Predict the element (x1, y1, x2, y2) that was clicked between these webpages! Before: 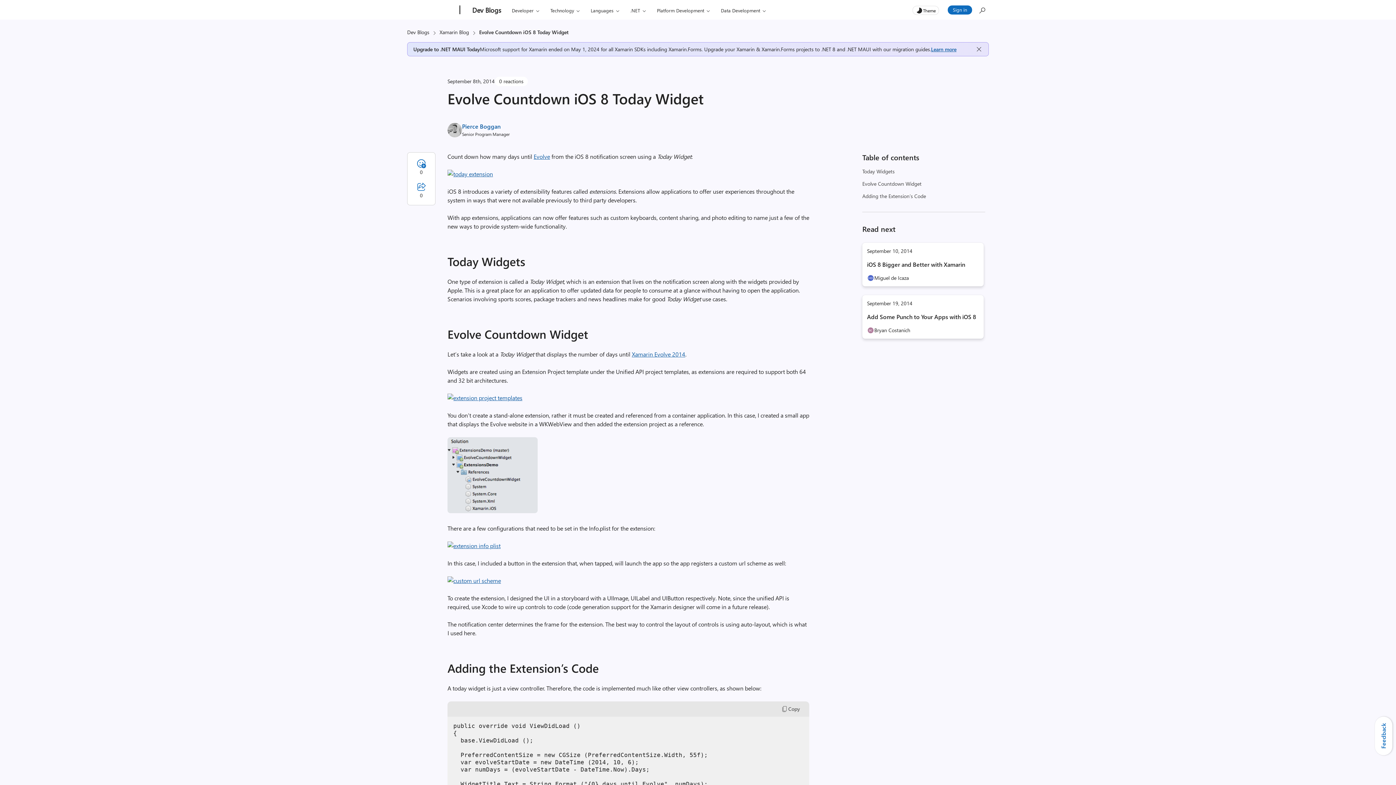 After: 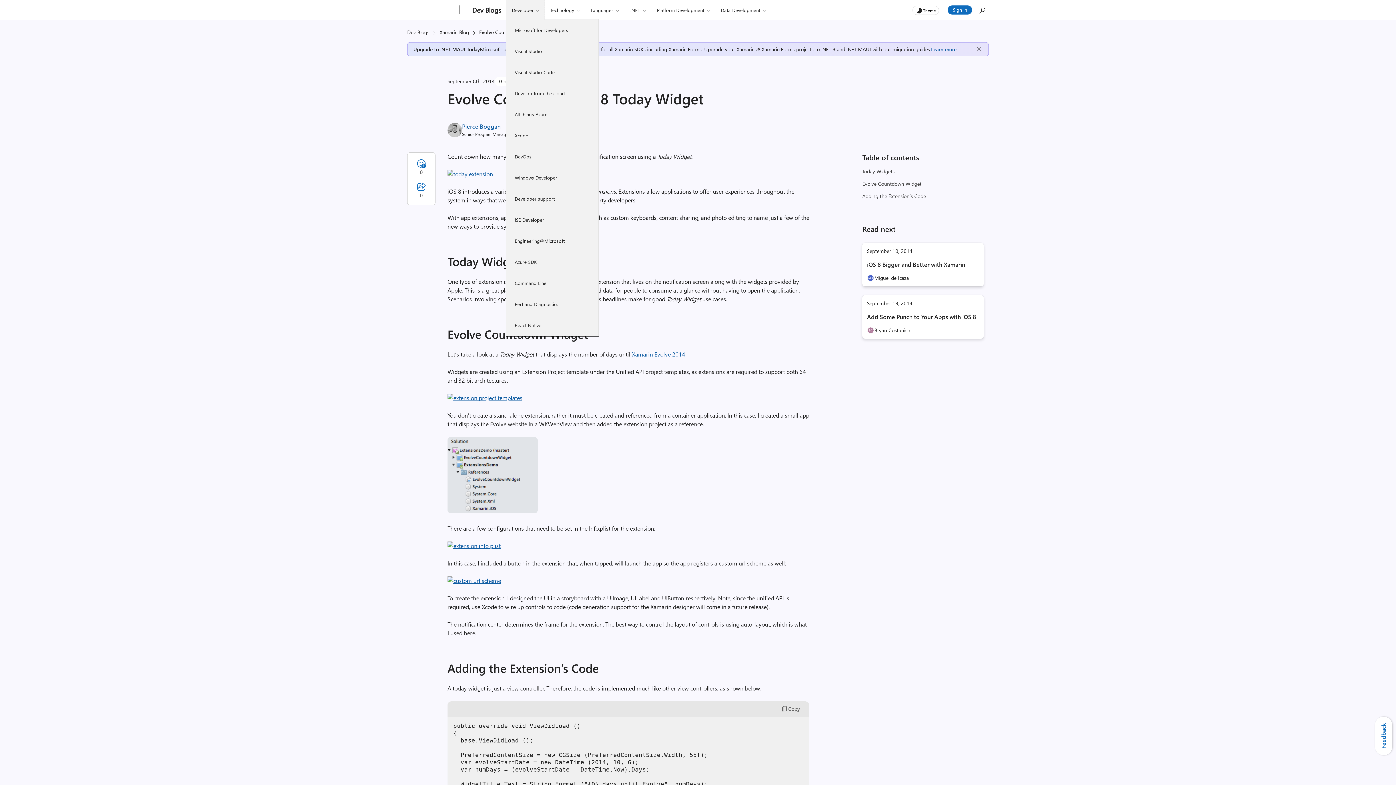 Action: label: Developer bbox: (505, 0, 545, 20)